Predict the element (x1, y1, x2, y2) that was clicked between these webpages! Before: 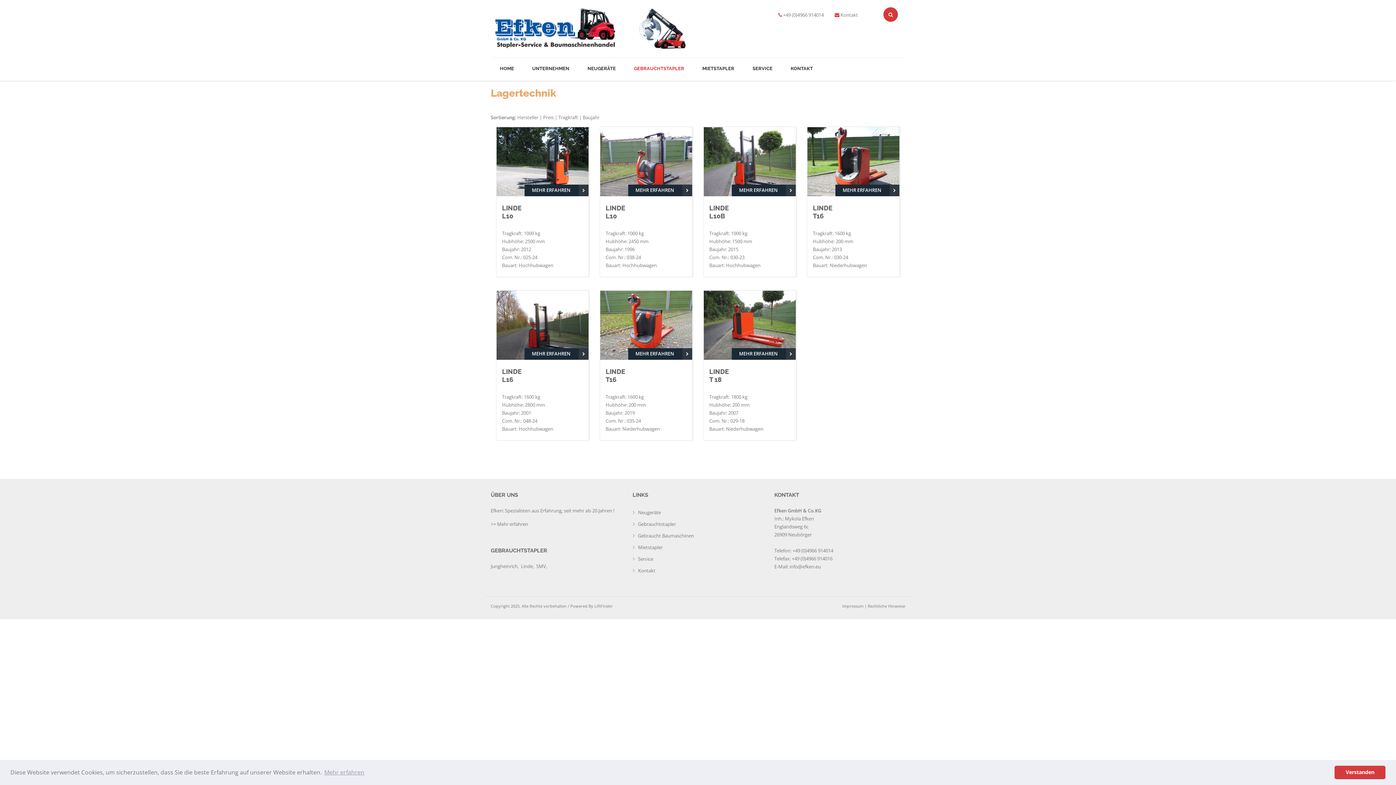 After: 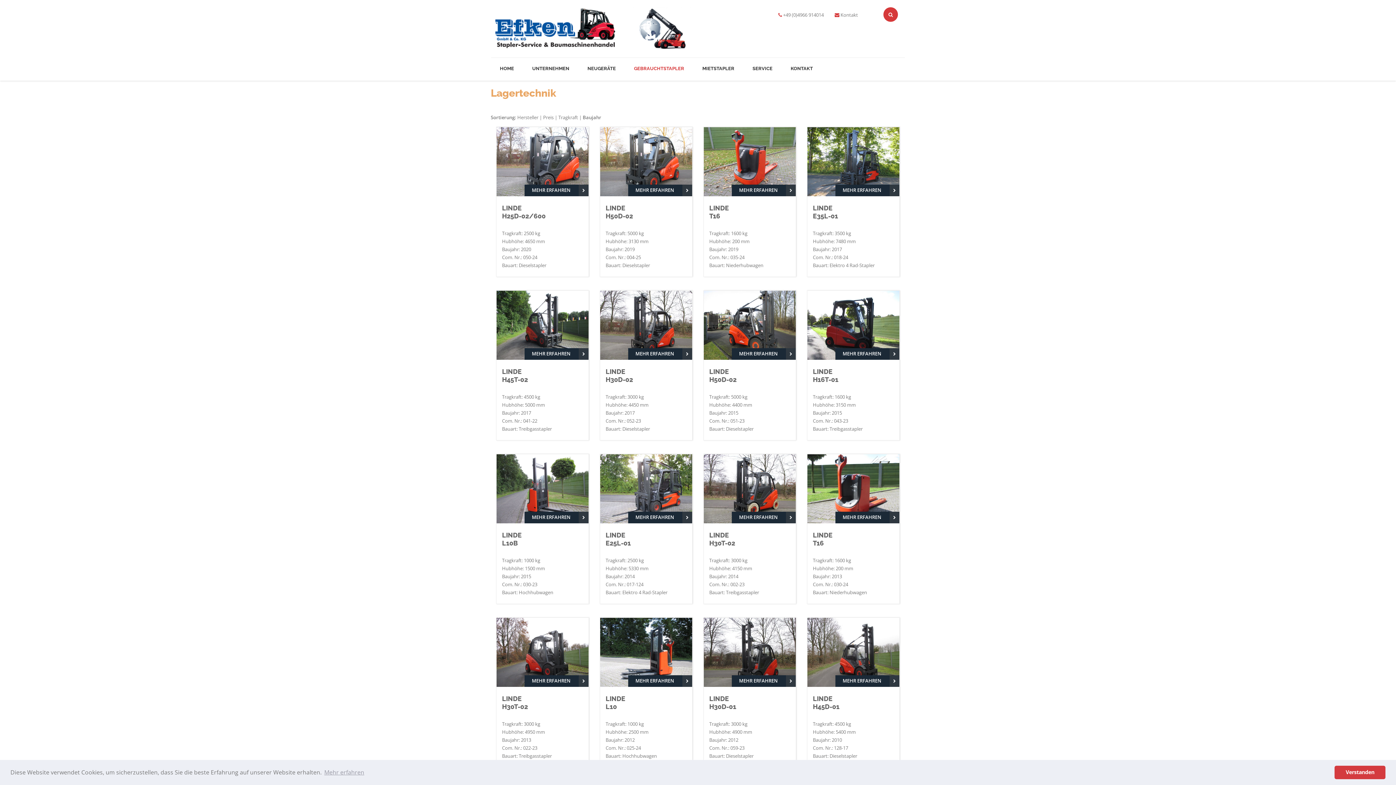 Action: label: Baujahr bbox: (582, 114, 599, 120)